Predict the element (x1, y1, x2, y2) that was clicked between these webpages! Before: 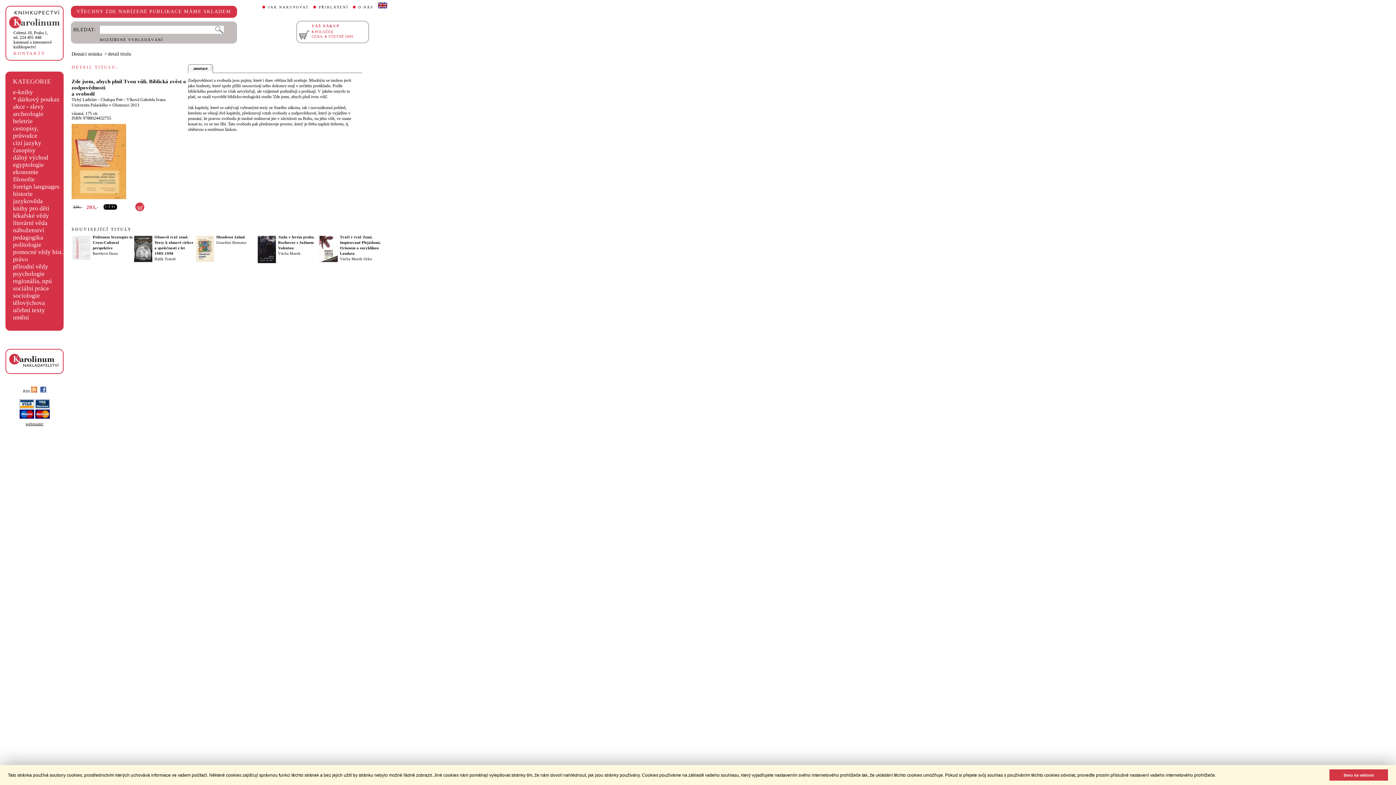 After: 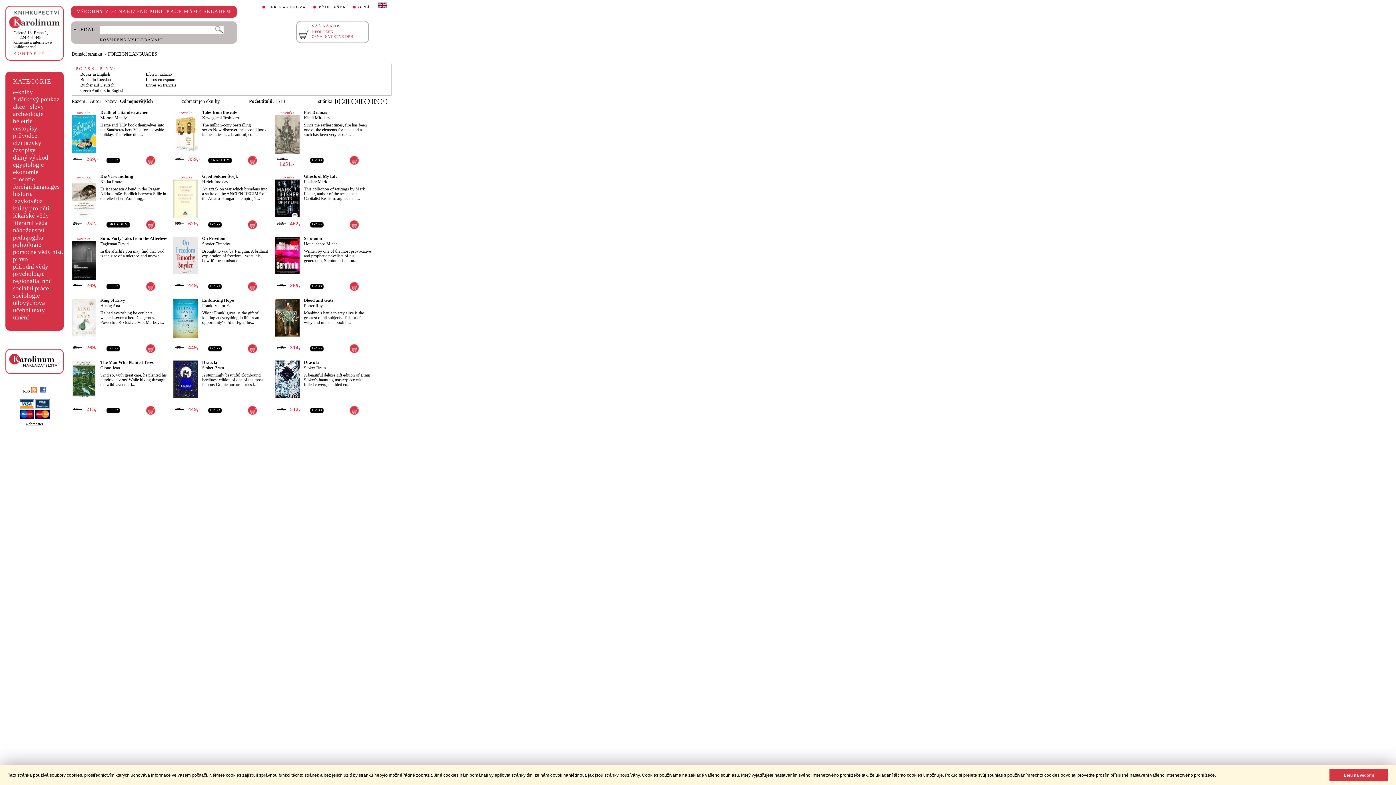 Action: bbox: (13, 183, 59, 190) label: foreign languages